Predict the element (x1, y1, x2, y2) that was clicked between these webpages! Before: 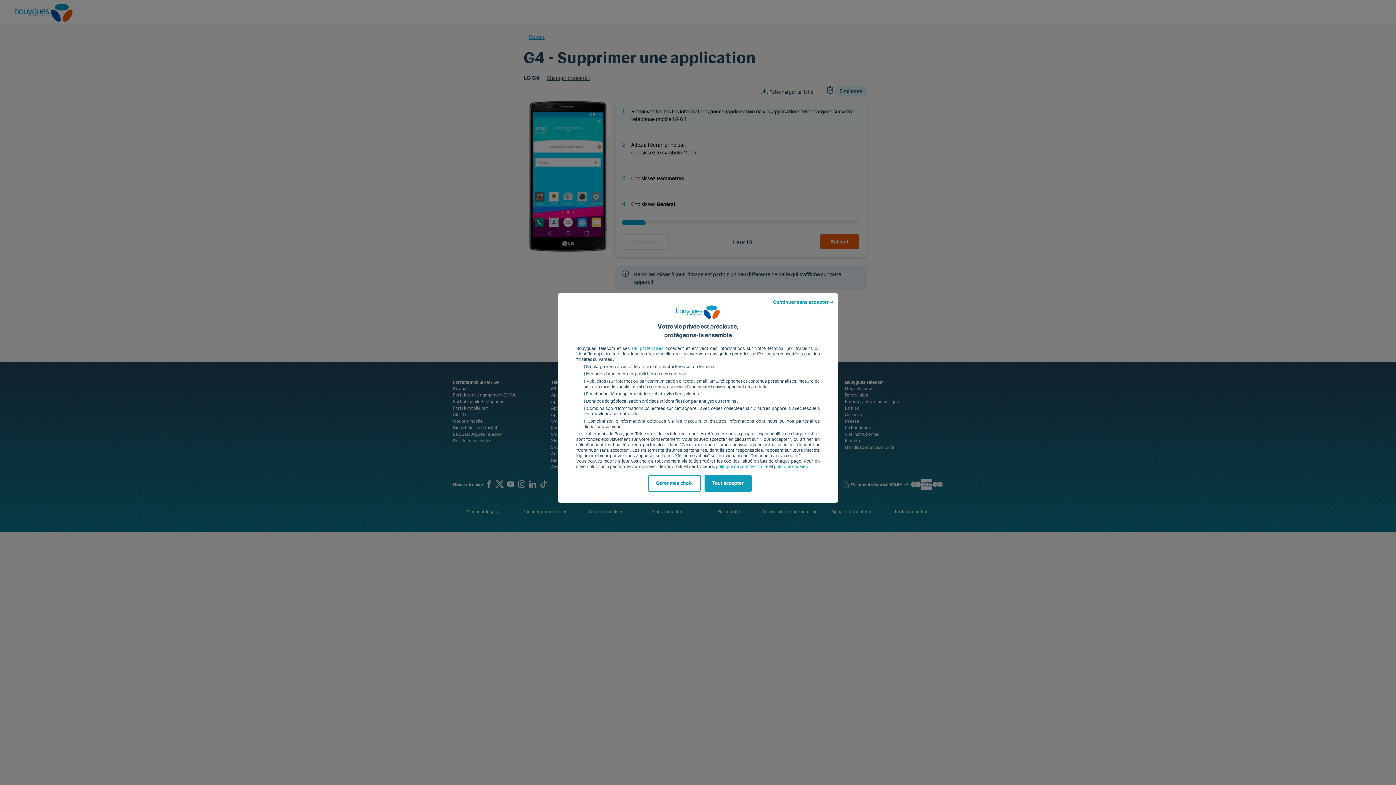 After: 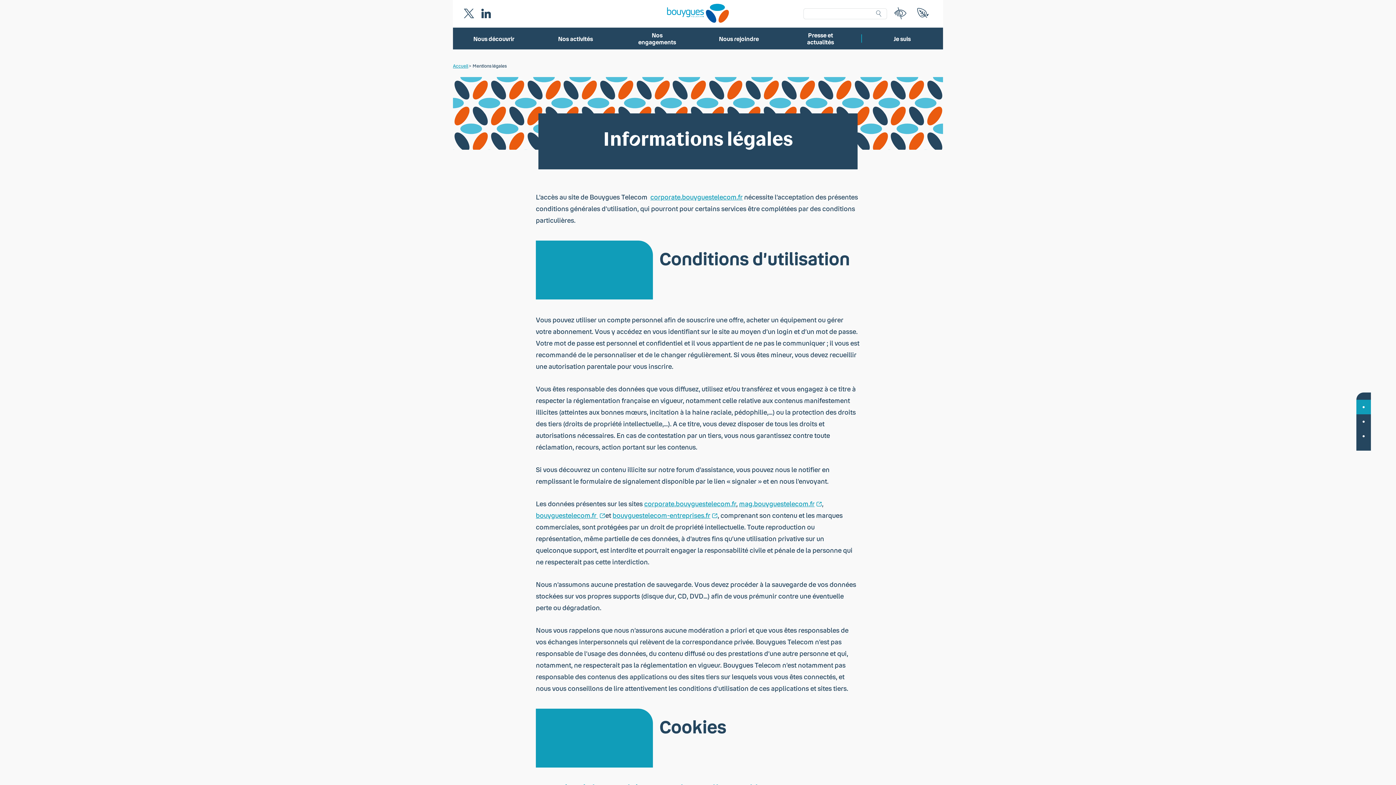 Action: bbox: (716, 464, 768, 469) label: politique de confidentialité